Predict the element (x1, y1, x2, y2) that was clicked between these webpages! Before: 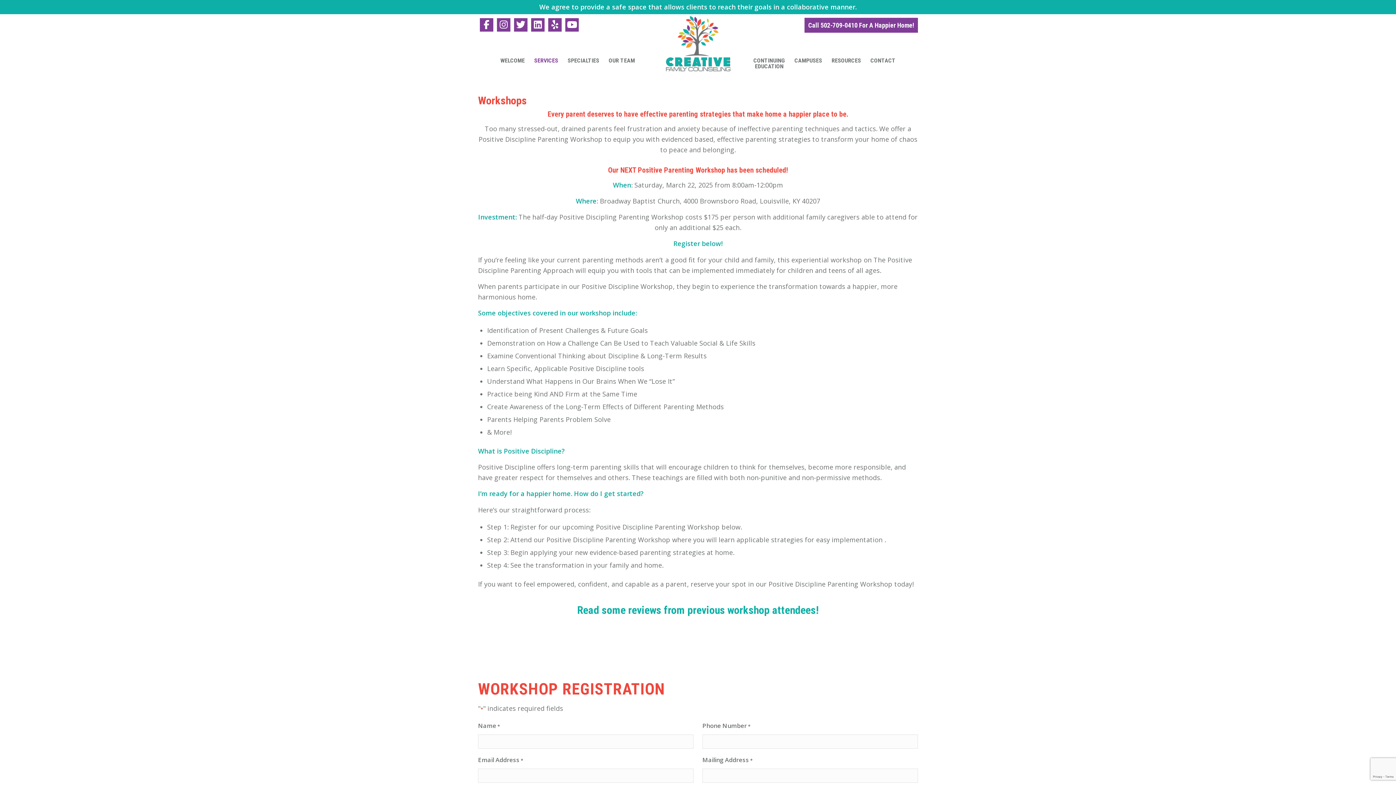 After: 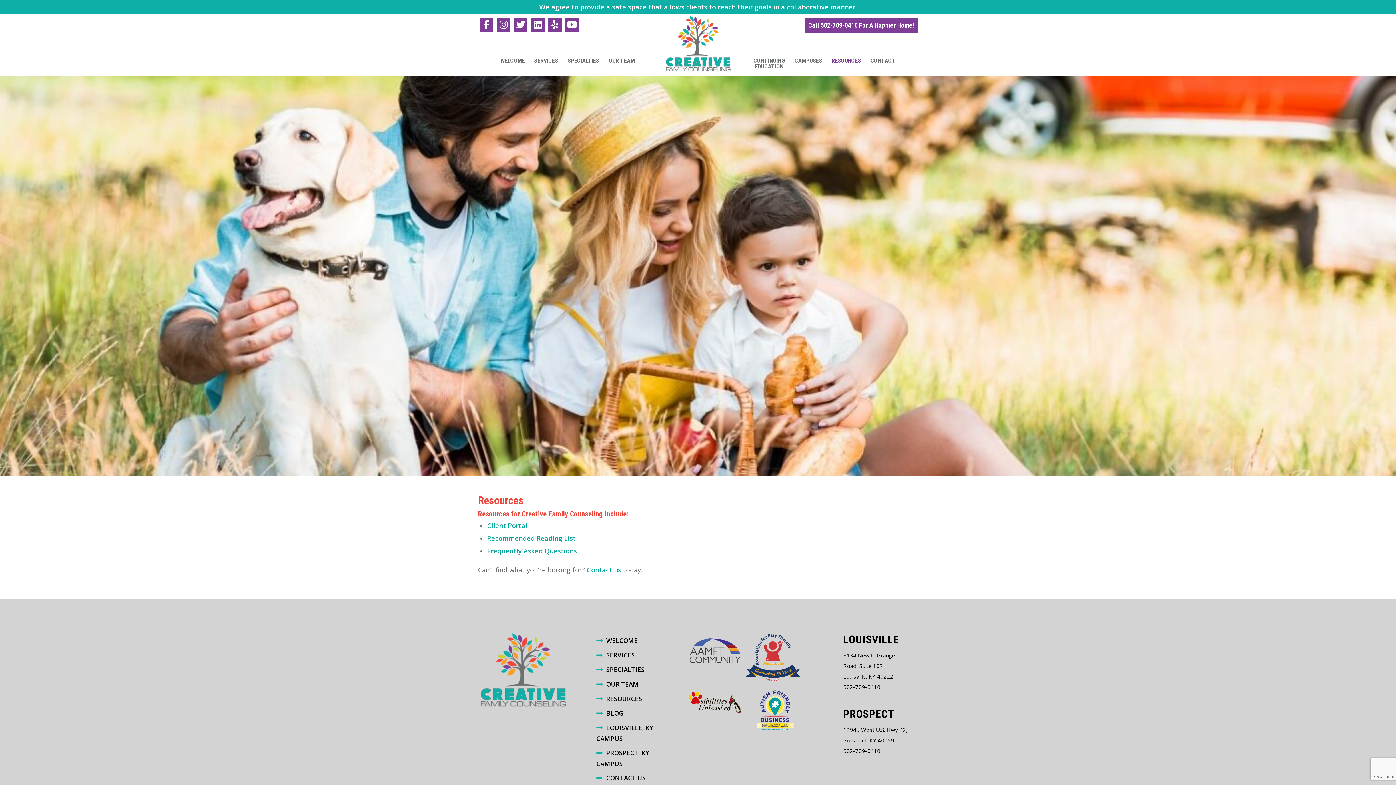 Action: label: RESOURCES bbox: (827, 57, 866, 76)